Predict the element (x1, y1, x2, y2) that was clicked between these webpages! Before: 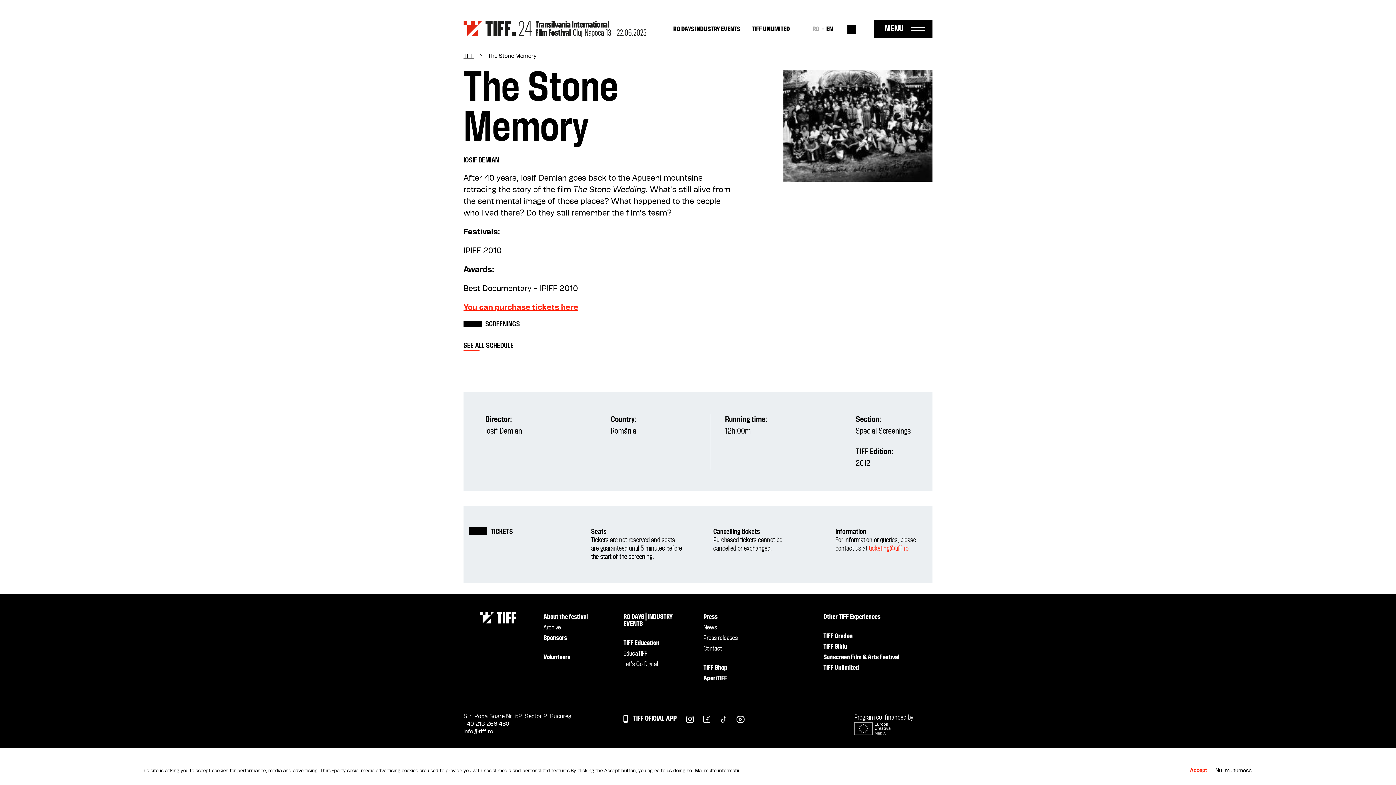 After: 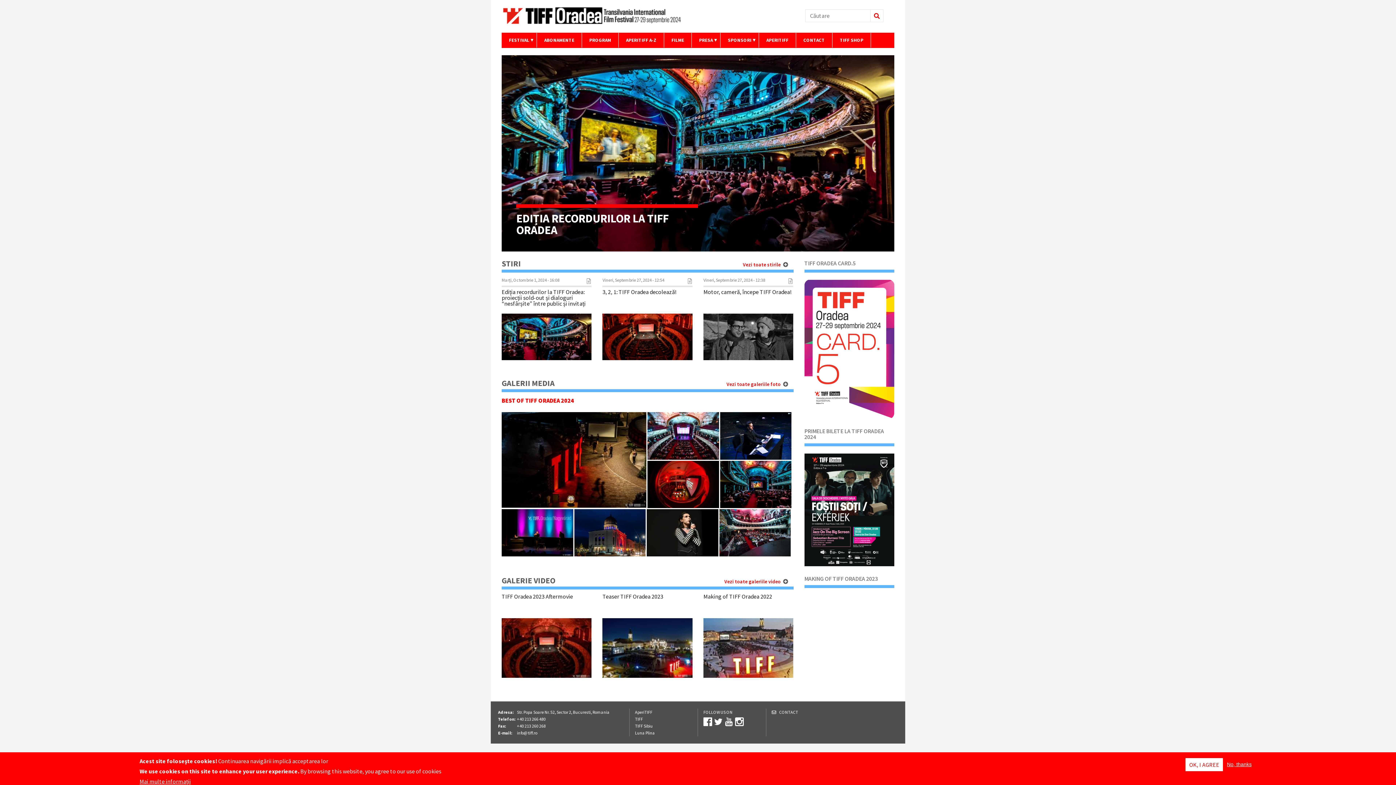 Action: label: TIFF Oradea bbox: (823, 633, 852, 639)